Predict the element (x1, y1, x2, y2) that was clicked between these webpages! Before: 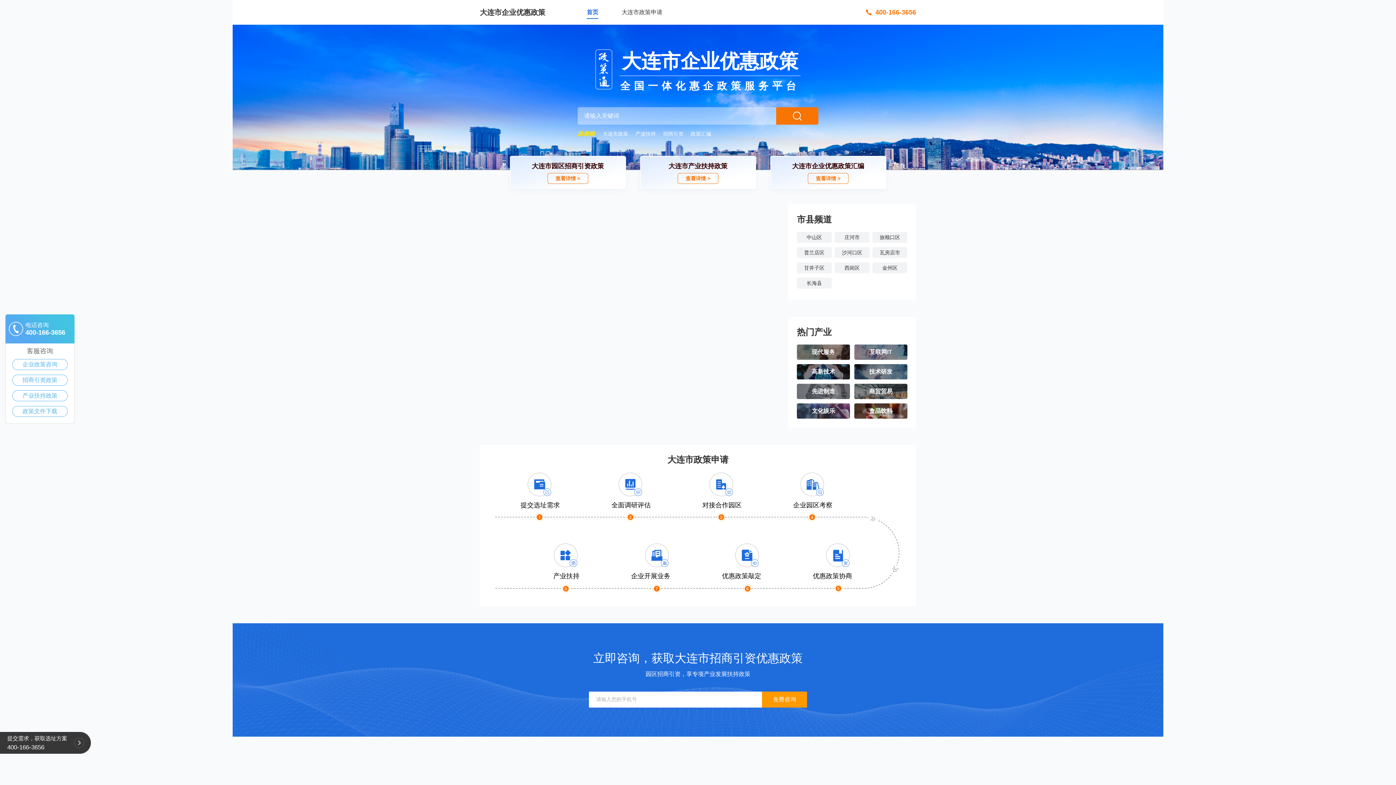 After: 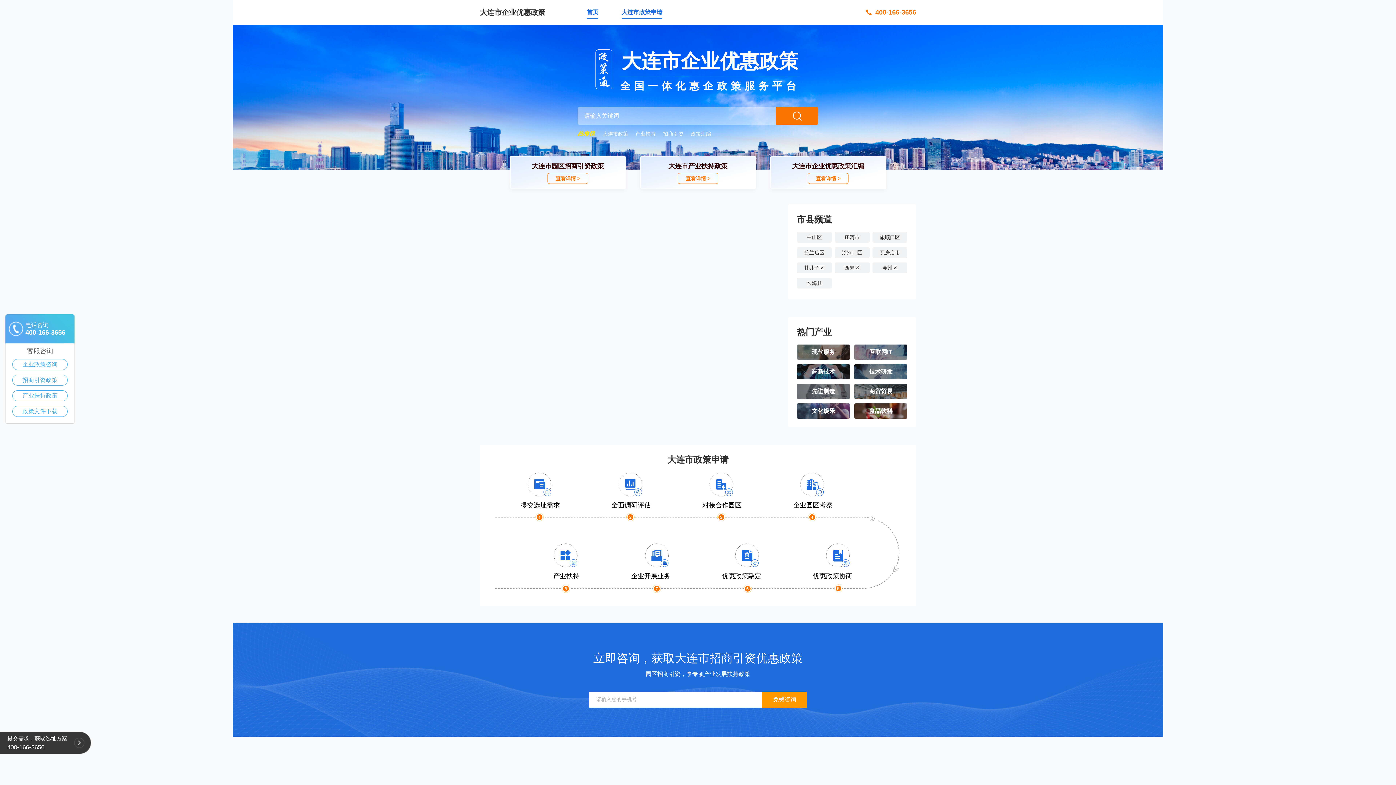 Action: label: 大连市政策申请 bbox: (621, 8, 662, 18)